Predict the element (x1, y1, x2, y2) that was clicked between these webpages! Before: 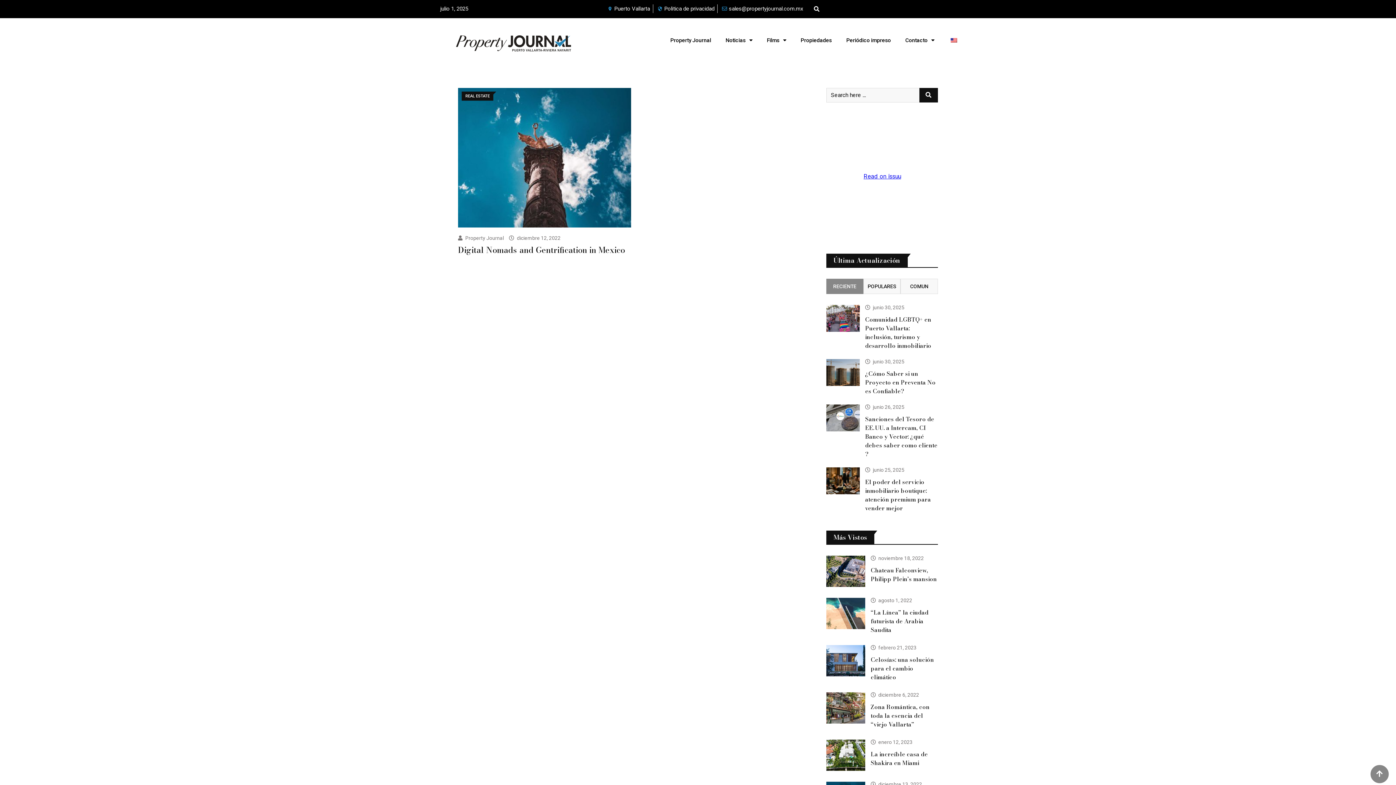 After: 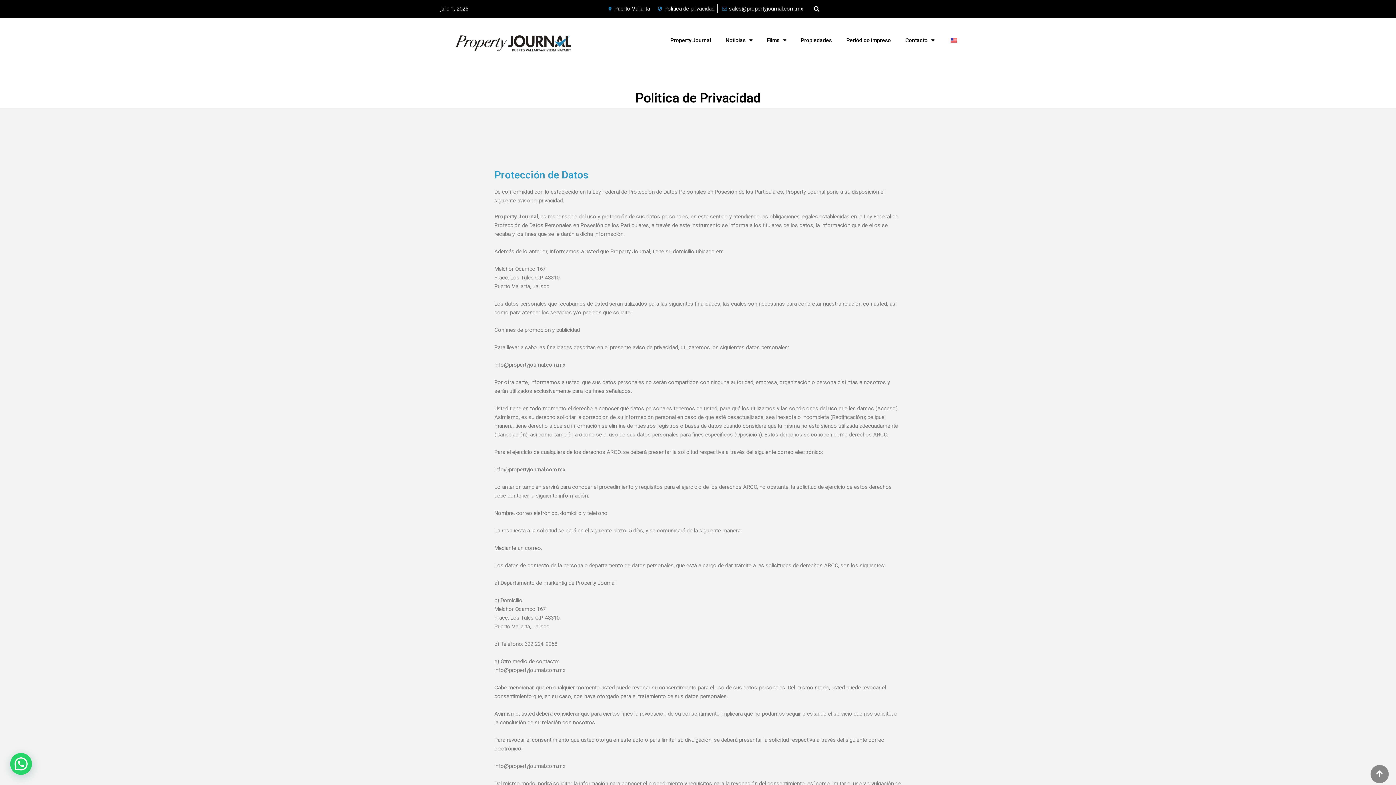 Action: bbox: (656, 4, 714, 13) label: Politica de privacidad